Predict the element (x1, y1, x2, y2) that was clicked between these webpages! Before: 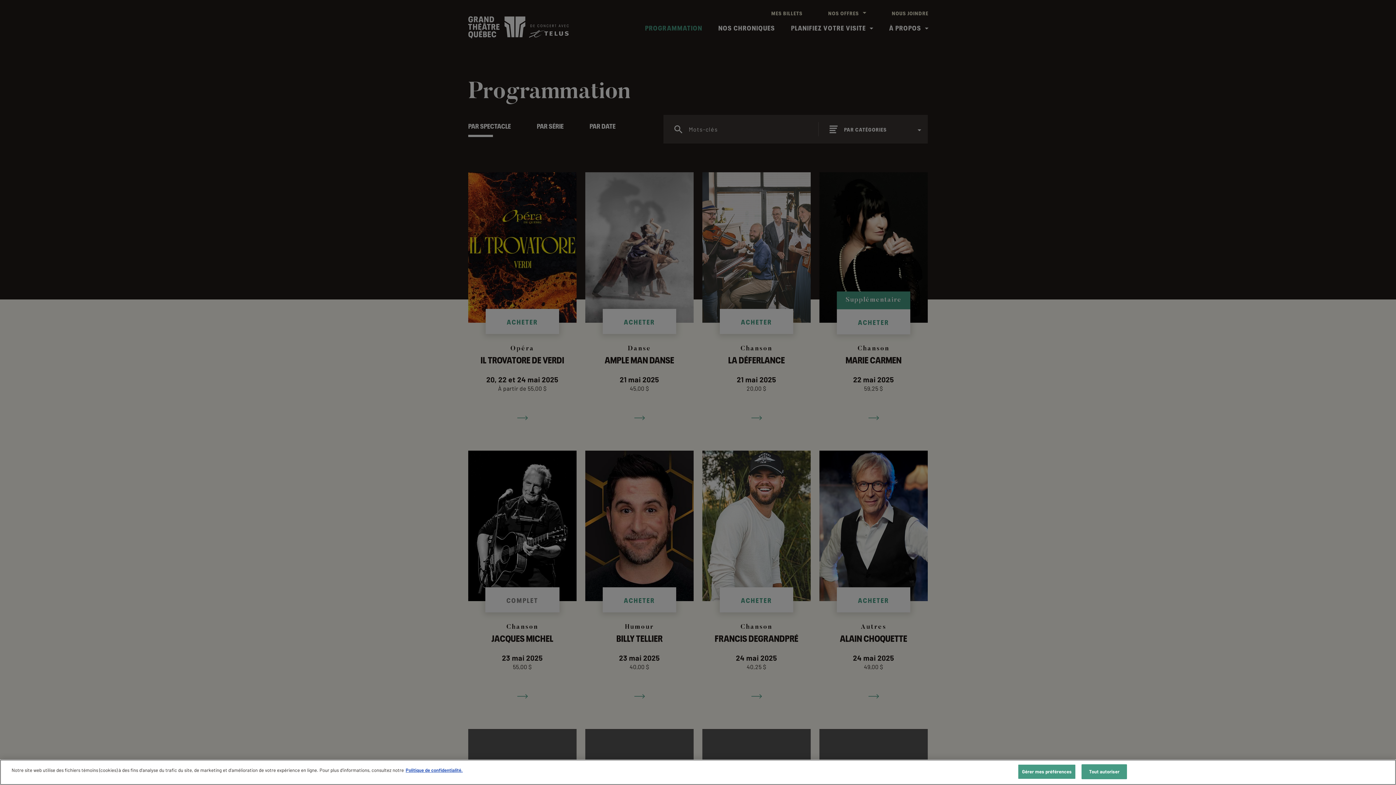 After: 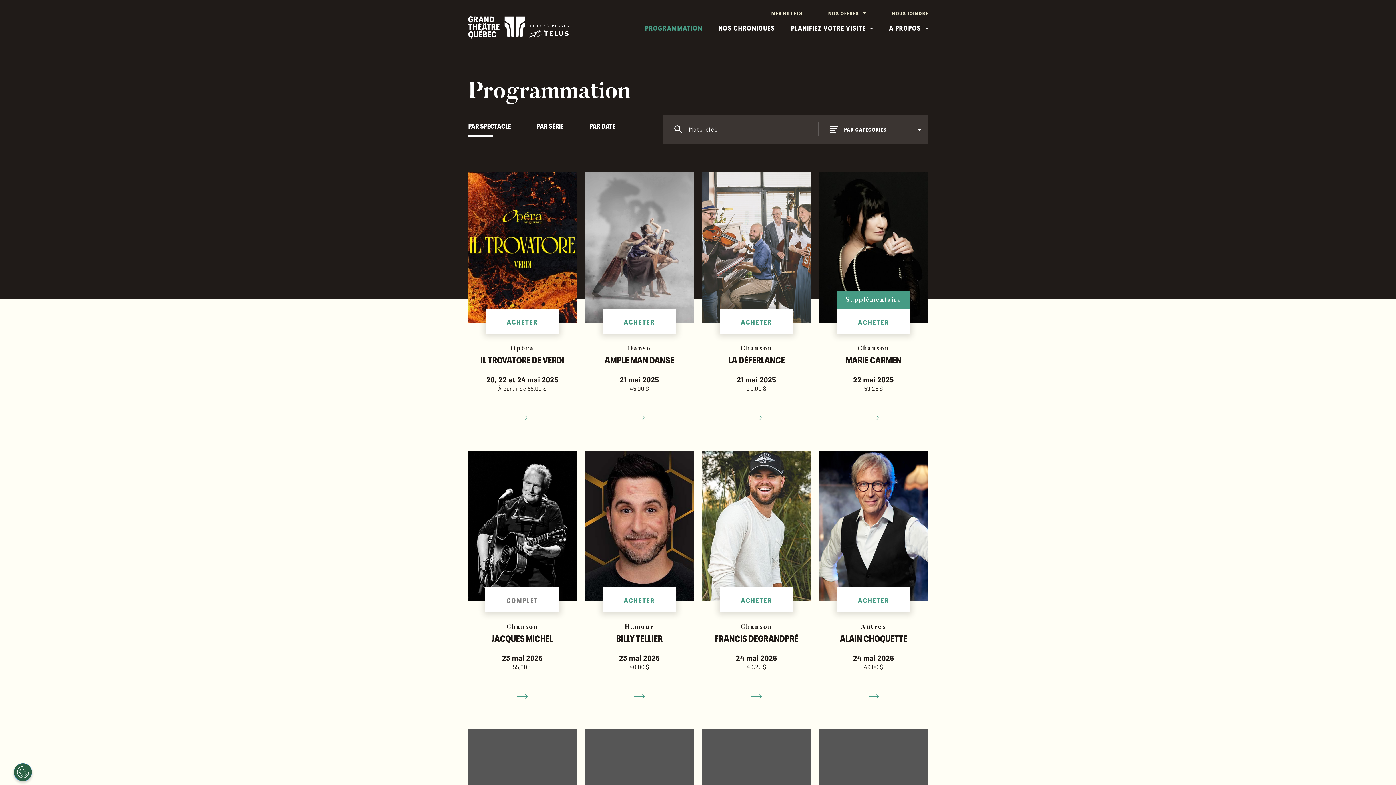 Action: bbox: (1081, 764, 1127, 779) label: Tout autoriser